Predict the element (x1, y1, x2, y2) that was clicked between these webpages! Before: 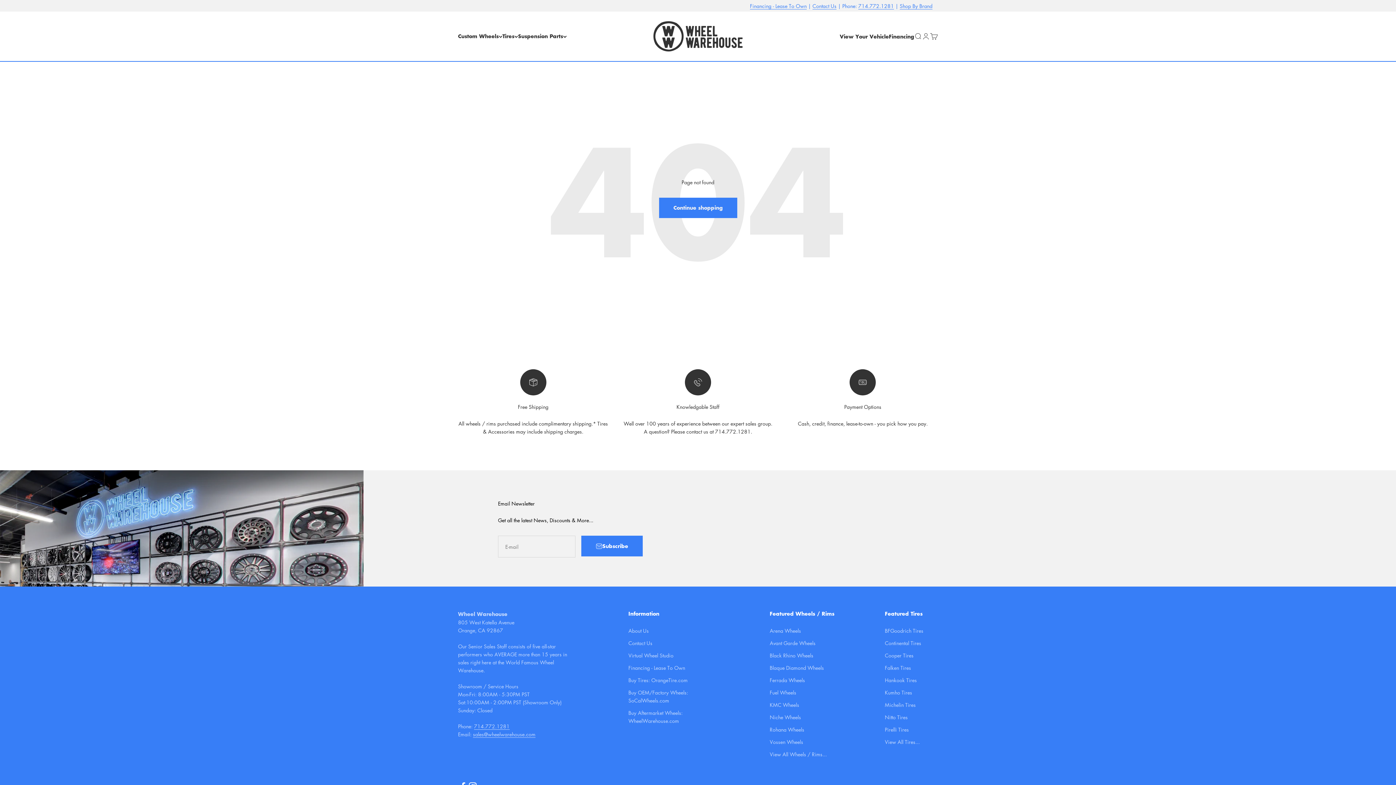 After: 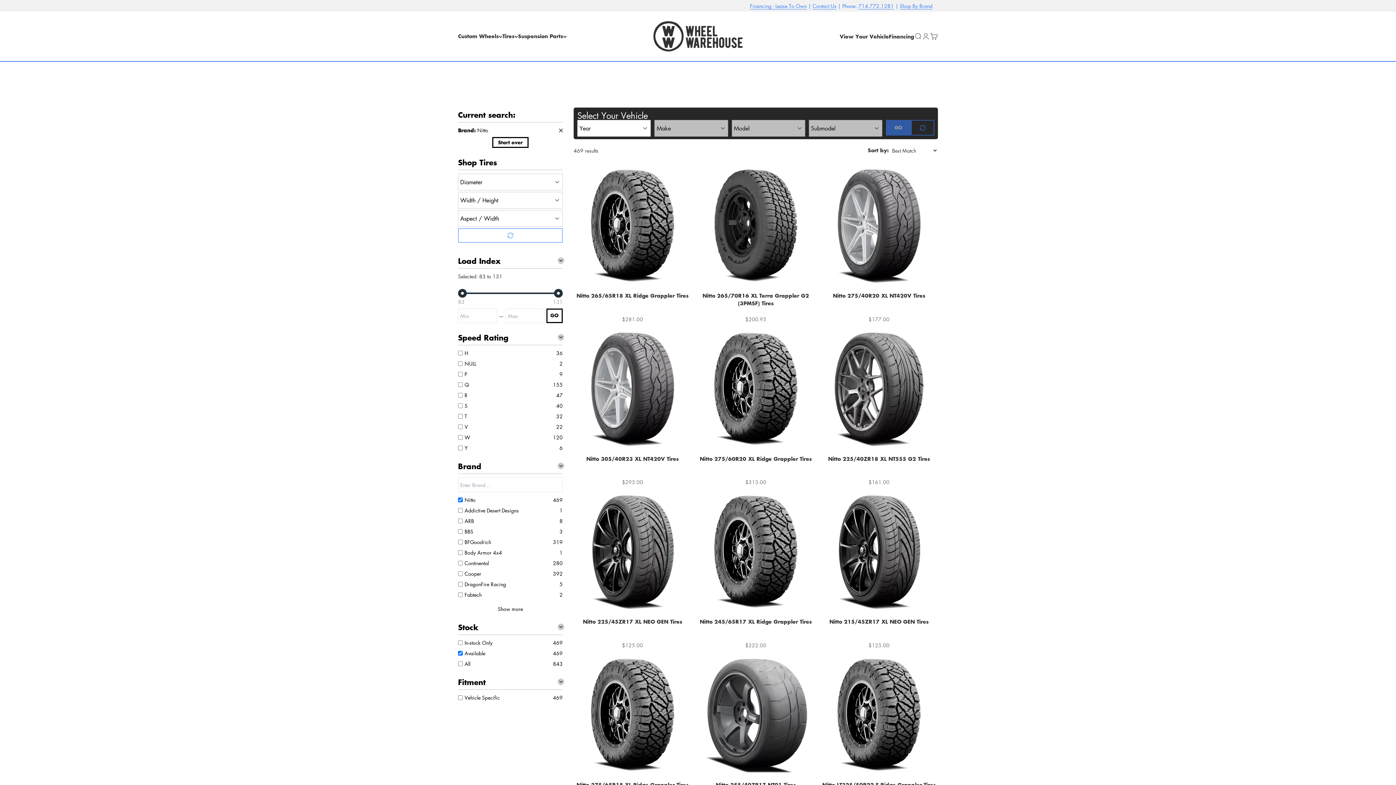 Action: bbox: (885, 713, 907, 721) label: Nitto Tires